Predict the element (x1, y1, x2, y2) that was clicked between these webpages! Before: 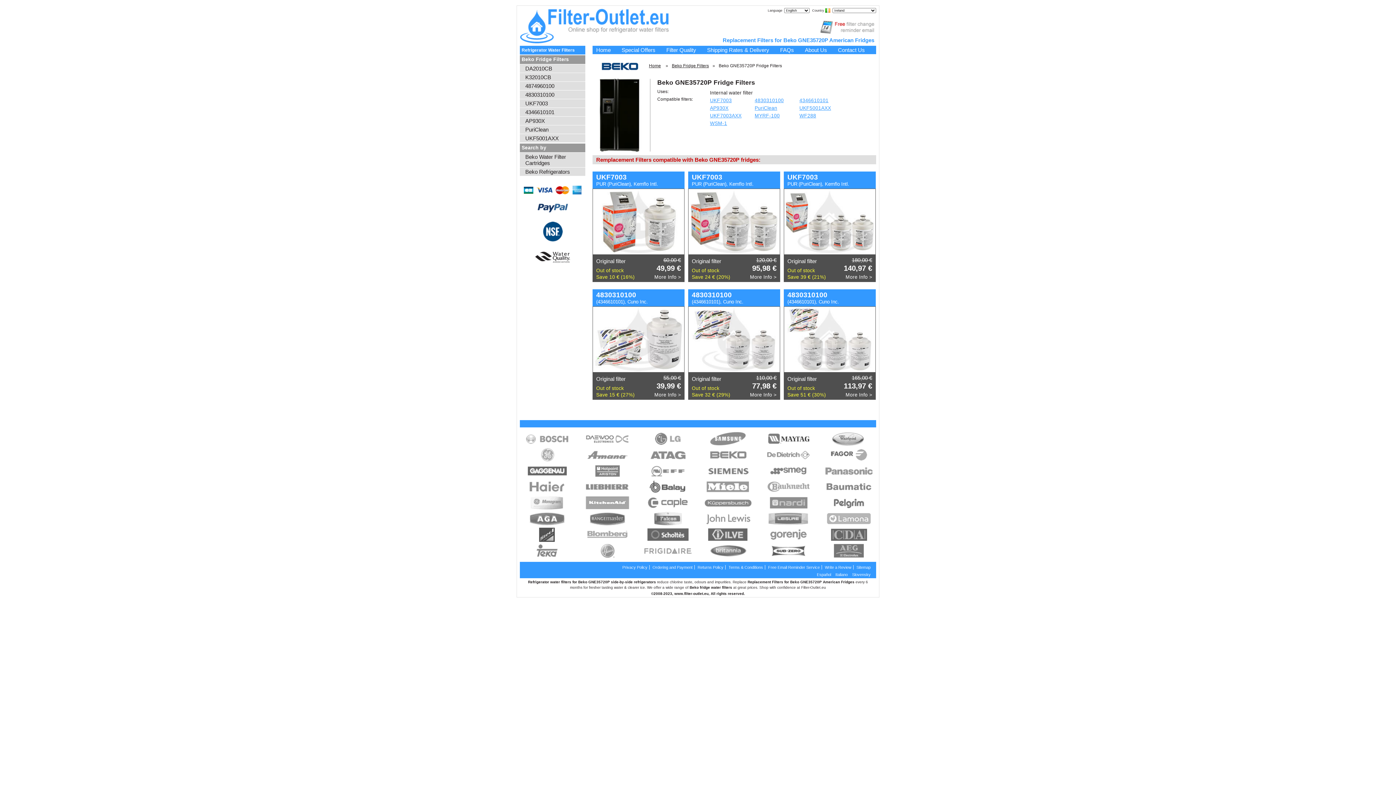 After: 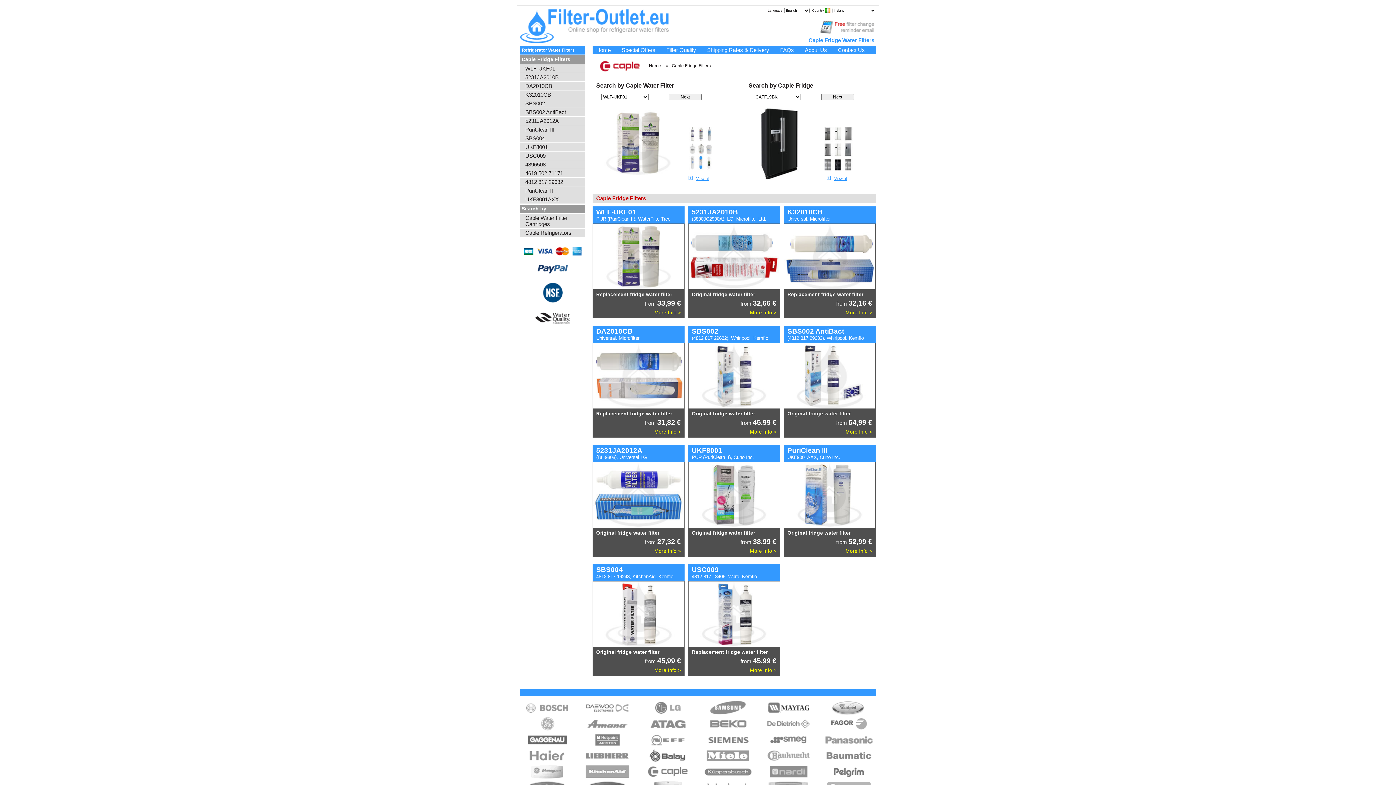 Action: bbox: (640, 506, 695, 510)